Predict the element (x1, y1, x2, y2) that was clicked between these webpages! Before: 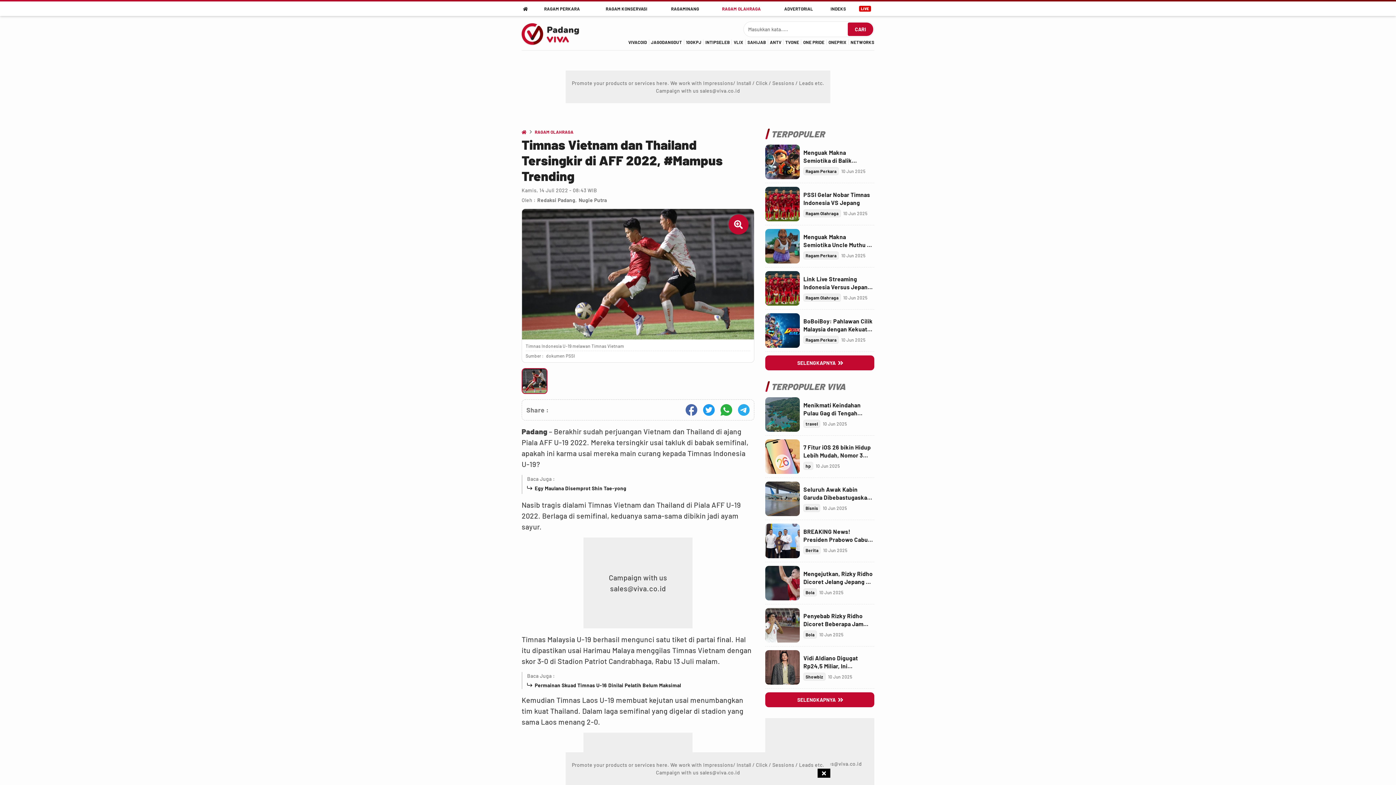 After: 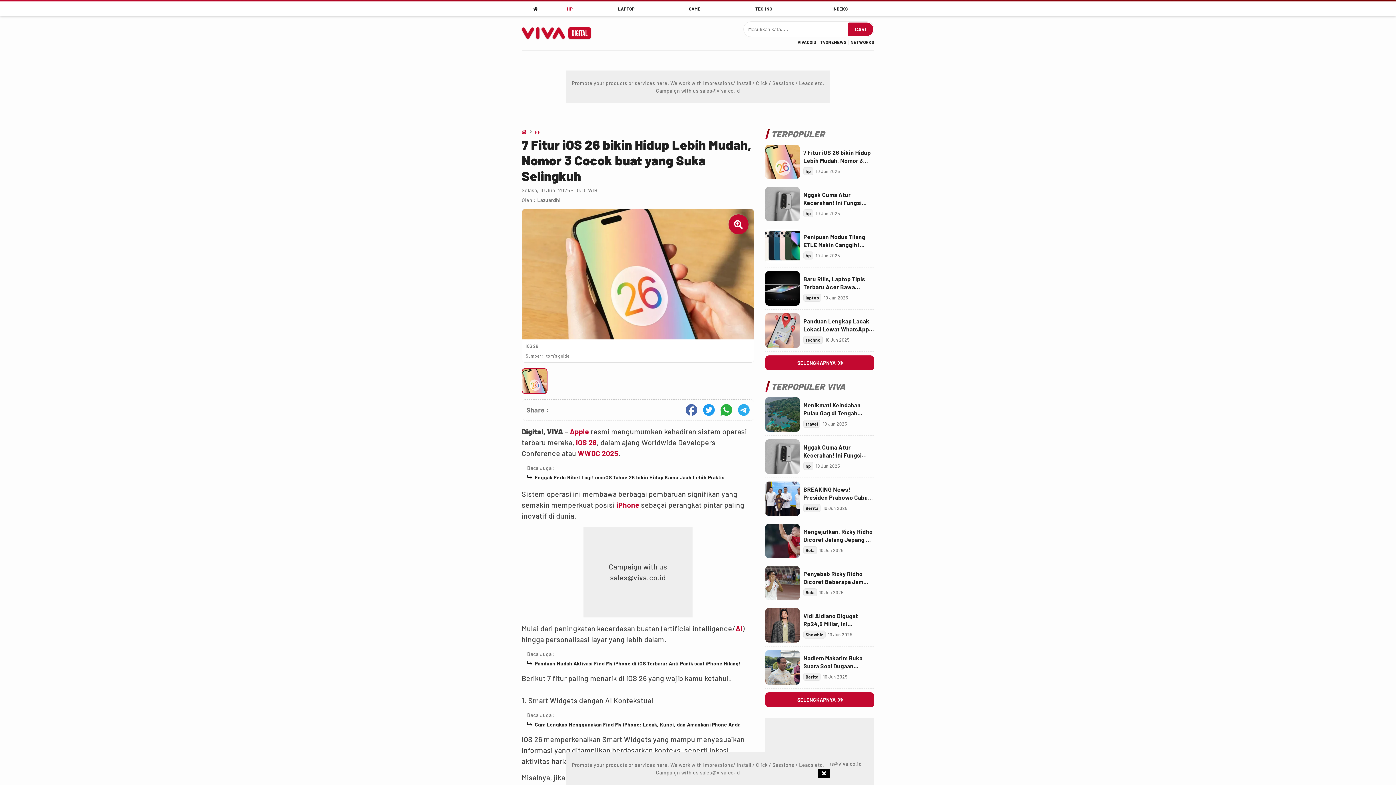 Action: bbox: (803, 443, 874, 459) label: Link Title